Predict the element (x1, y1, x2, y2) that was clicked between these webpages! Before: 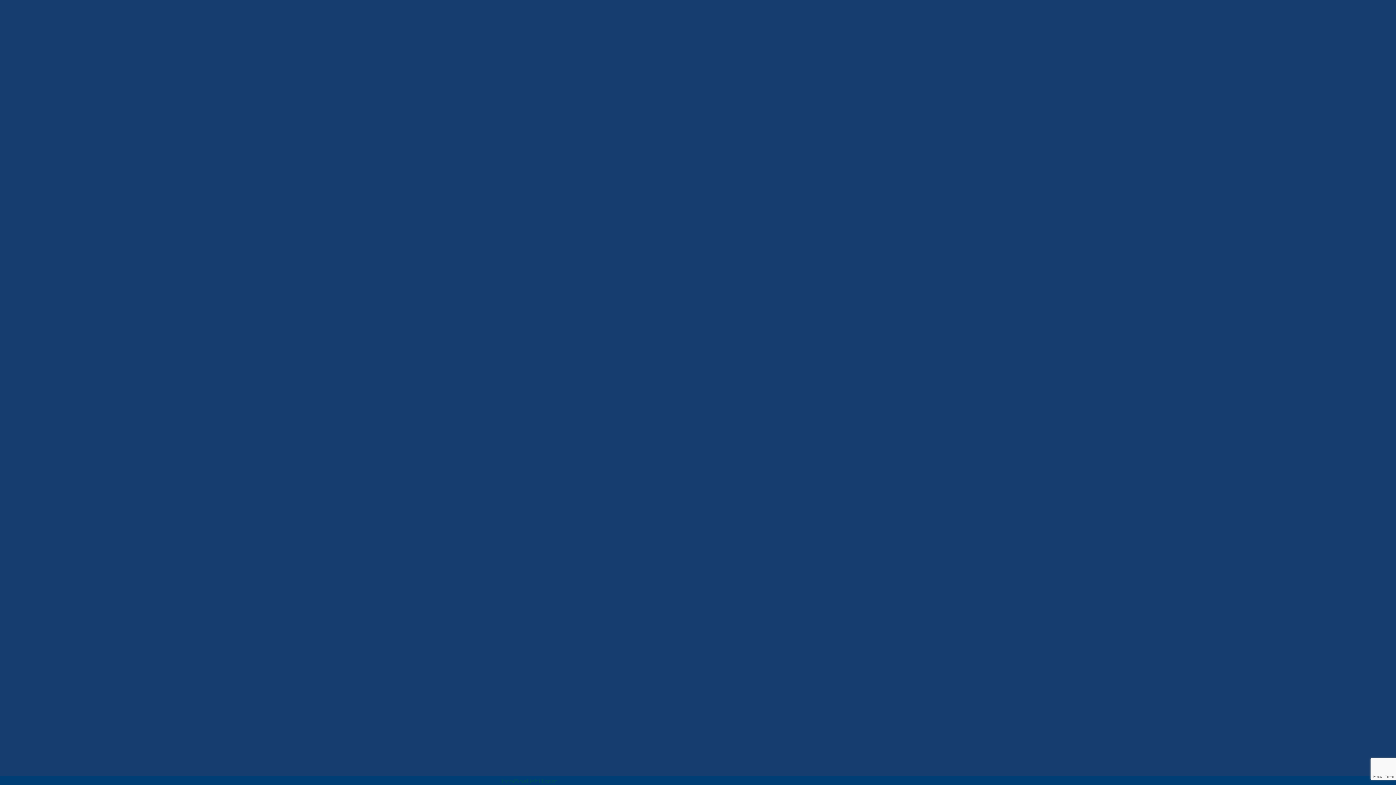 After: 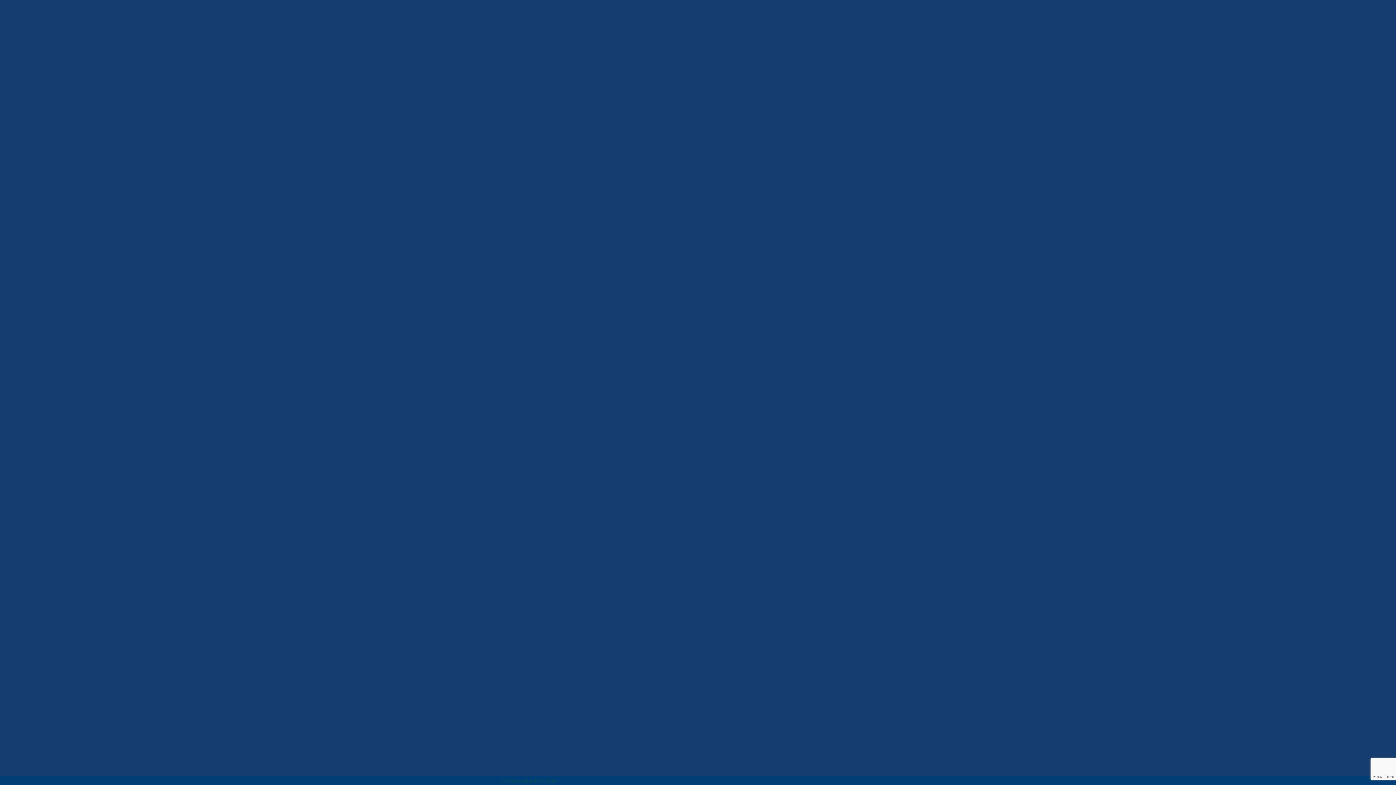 Action: bbox: (501, 778, 557, 785) label: info@halliehill.com